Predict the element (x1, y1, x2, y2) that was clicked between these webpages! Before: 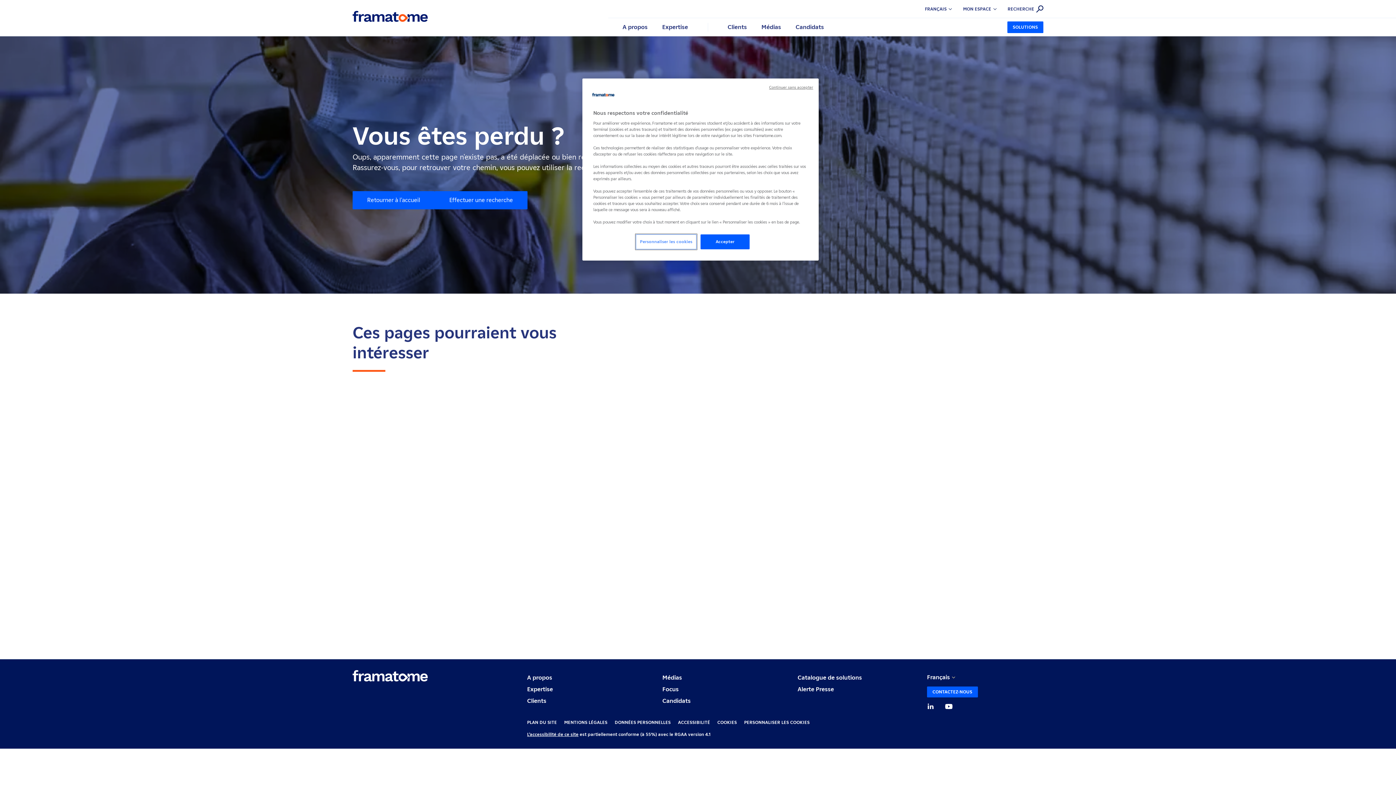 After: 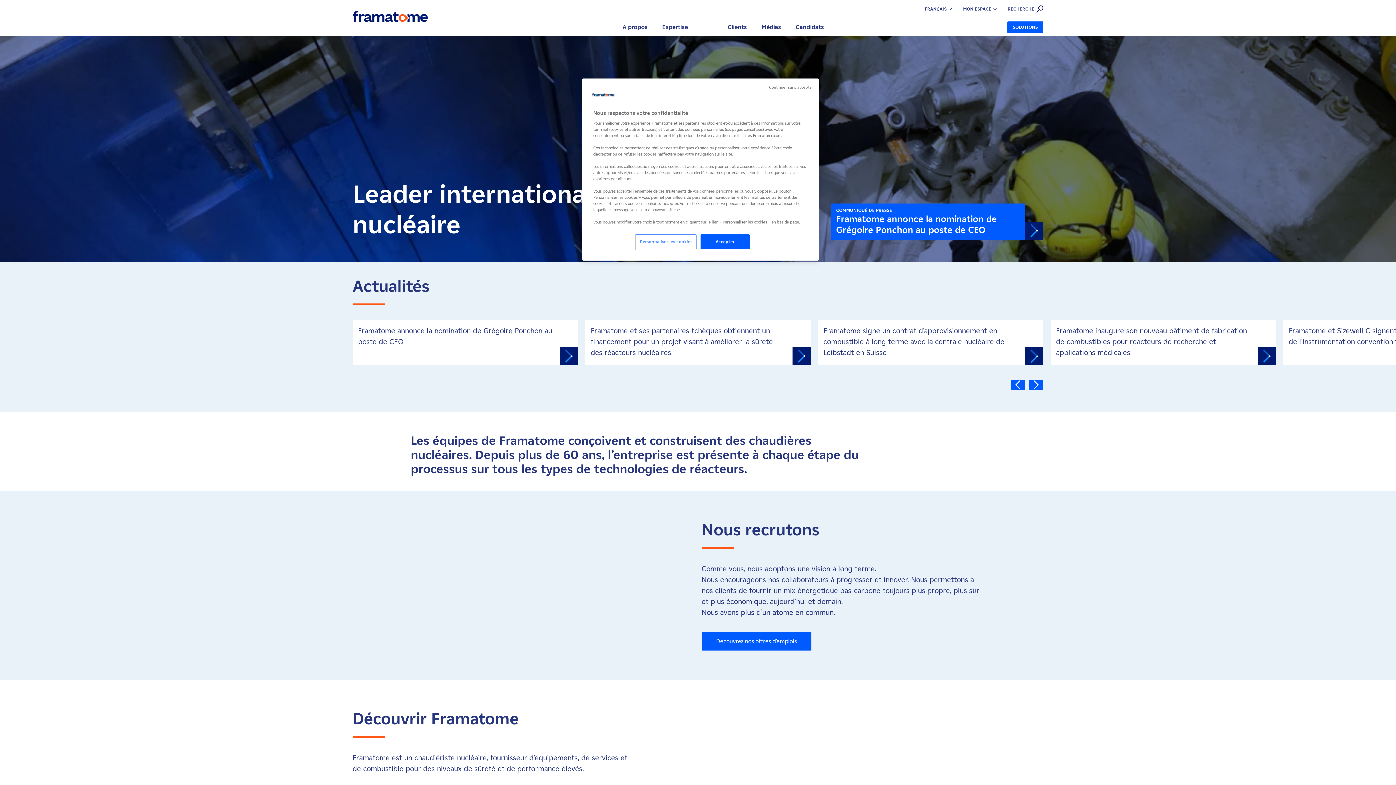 Action: label: Retour à l'accueil bbox: (352, 670, 428, 681)